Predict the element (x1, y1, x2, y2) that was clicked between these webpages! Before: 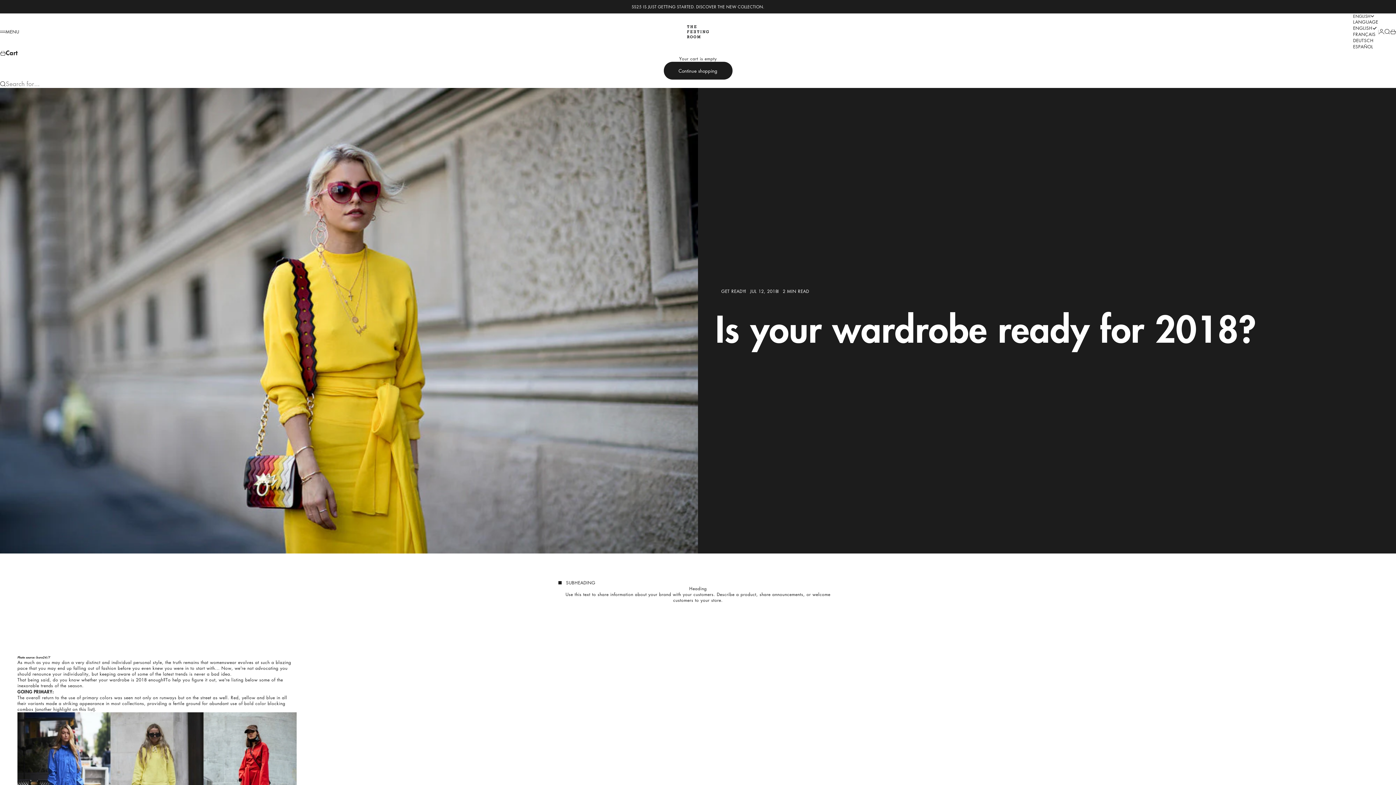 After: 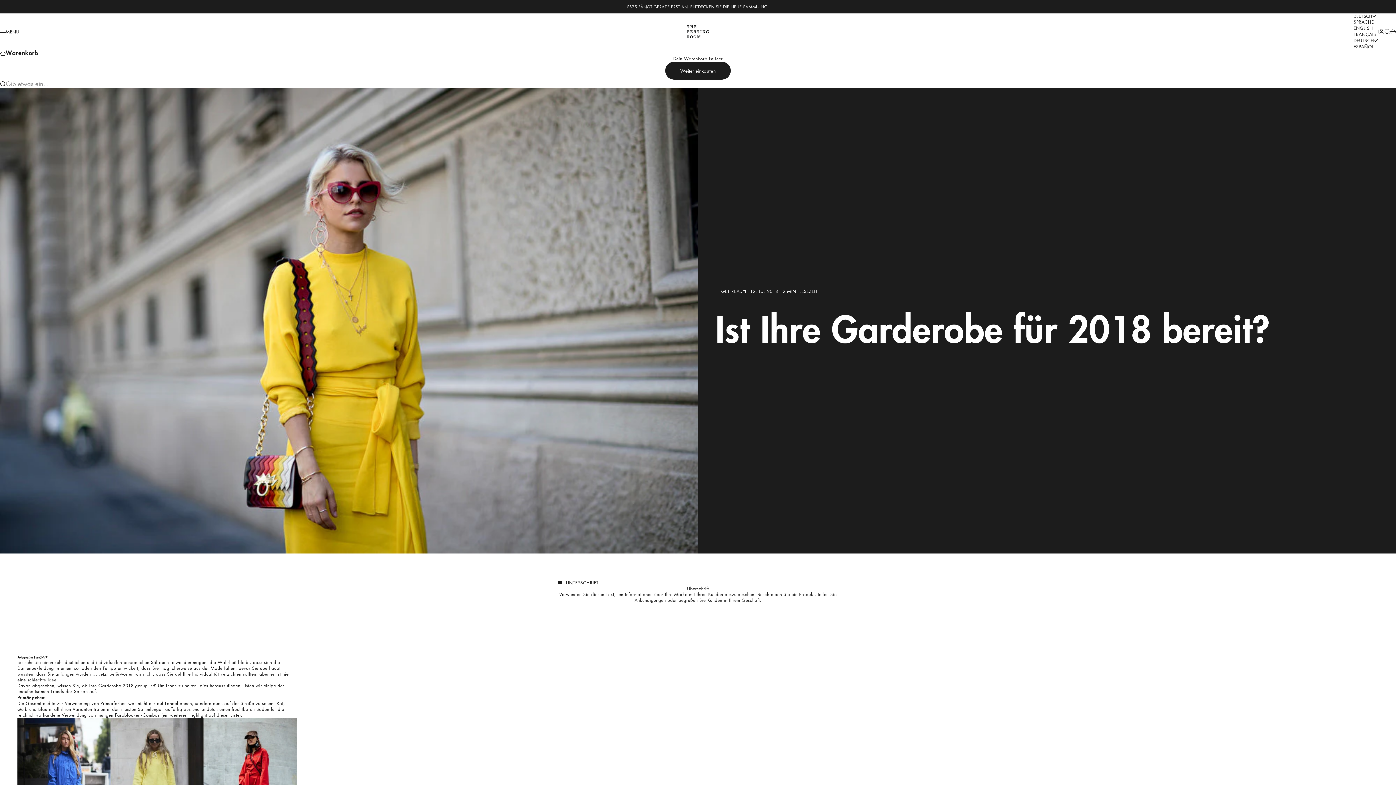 Action: bbox: (1353, 37, 1378, 43) label: DEUTSCH